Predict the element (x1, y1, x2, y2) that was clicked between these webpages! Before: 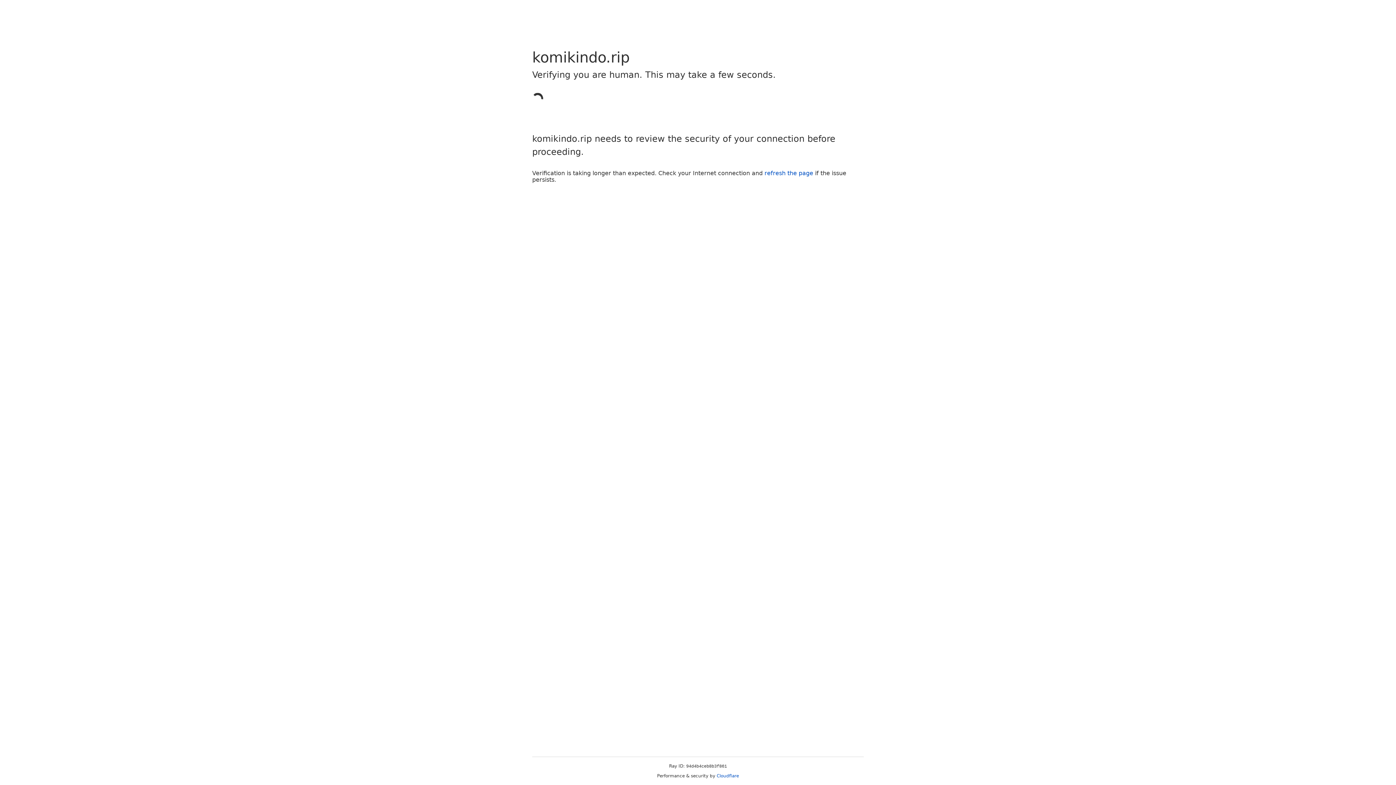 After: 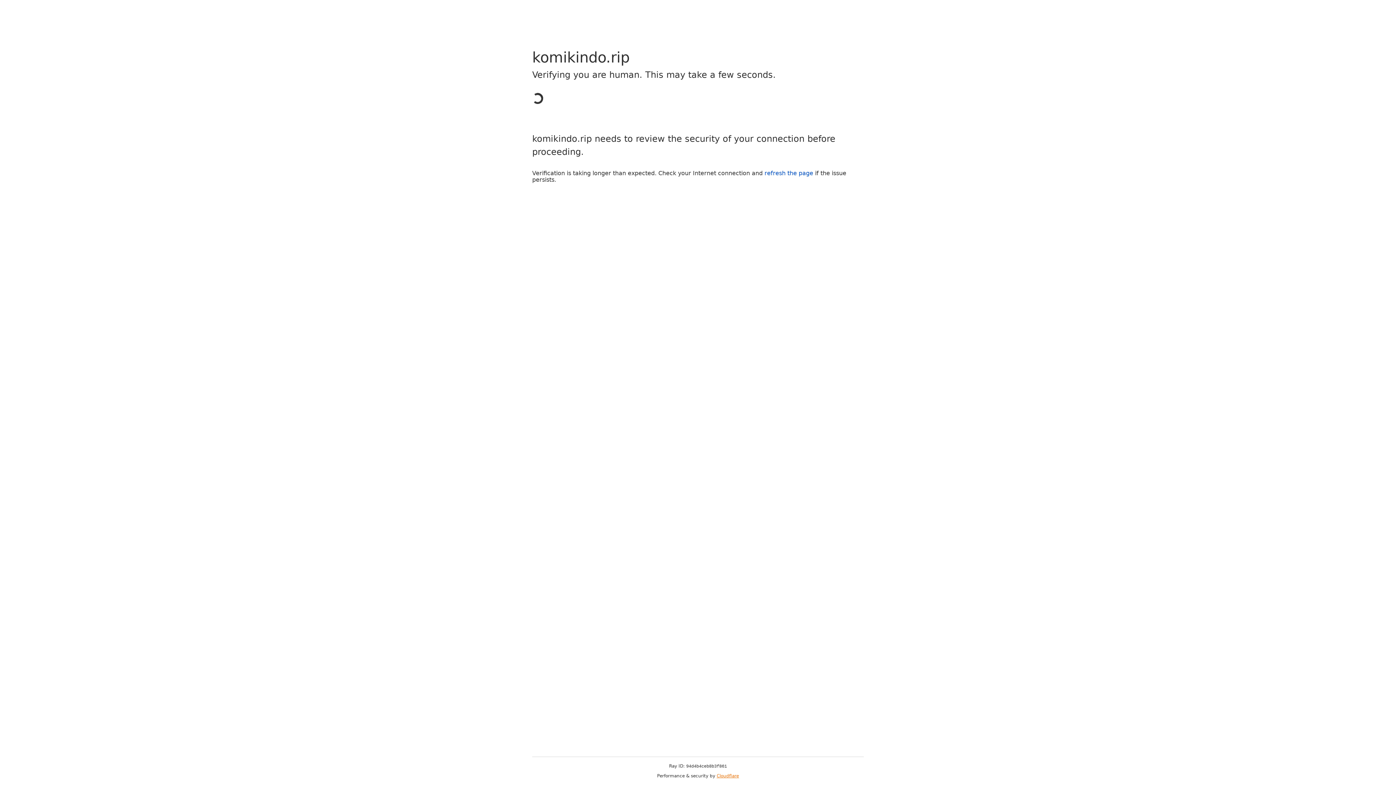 Action: bbox: (716, 773, 739, 778) label: Cloudflare